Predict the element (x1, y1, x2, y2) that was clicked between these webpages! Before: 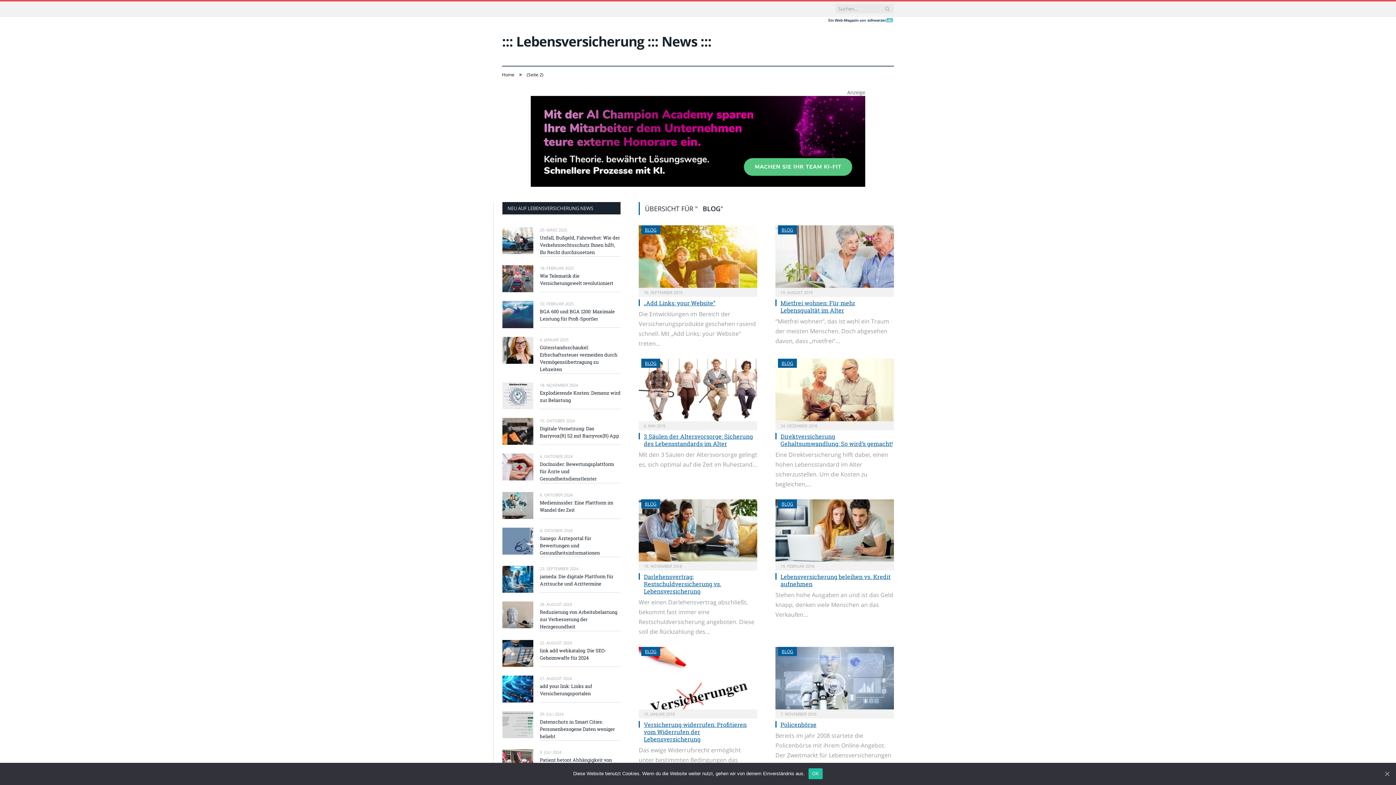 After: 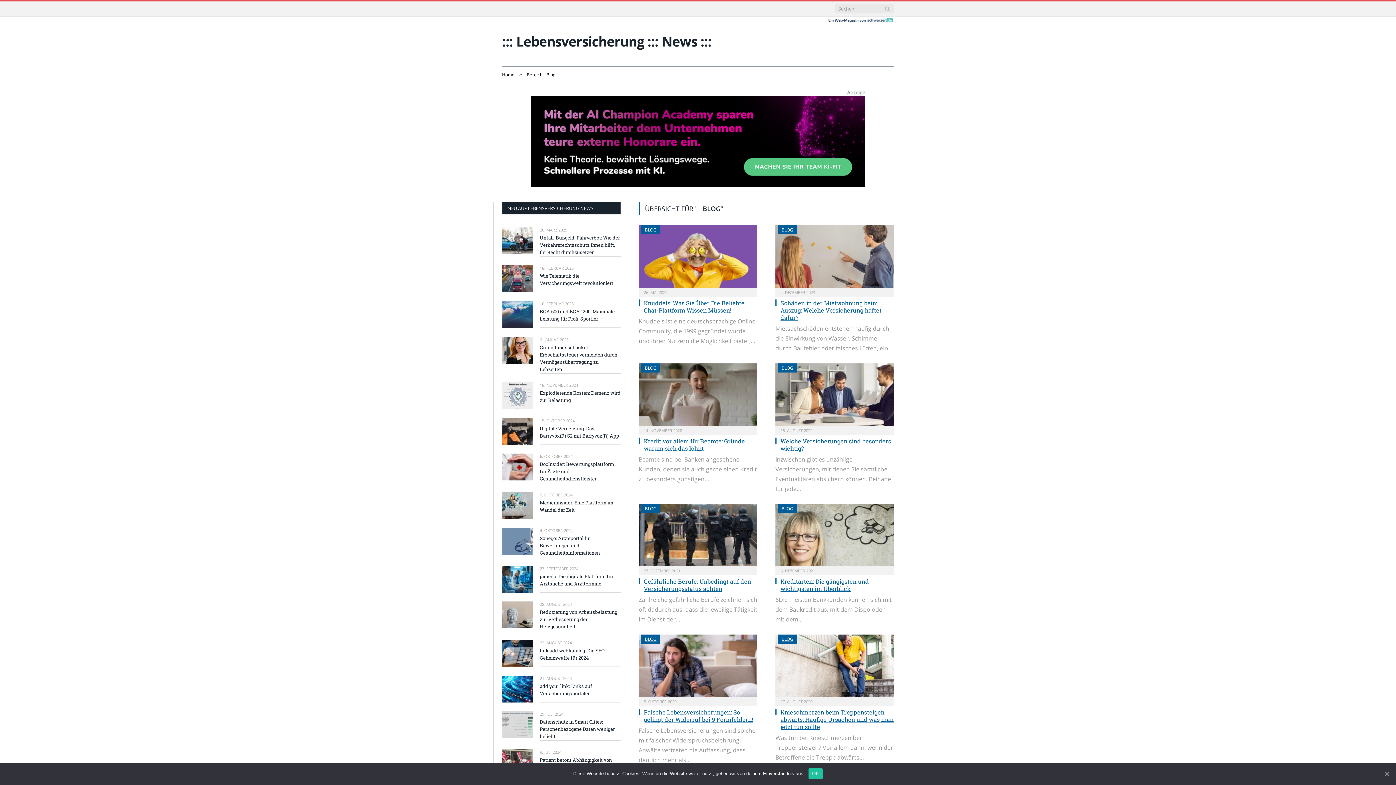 Action: label: BLOG bbox: (645, 226, 656, 233)